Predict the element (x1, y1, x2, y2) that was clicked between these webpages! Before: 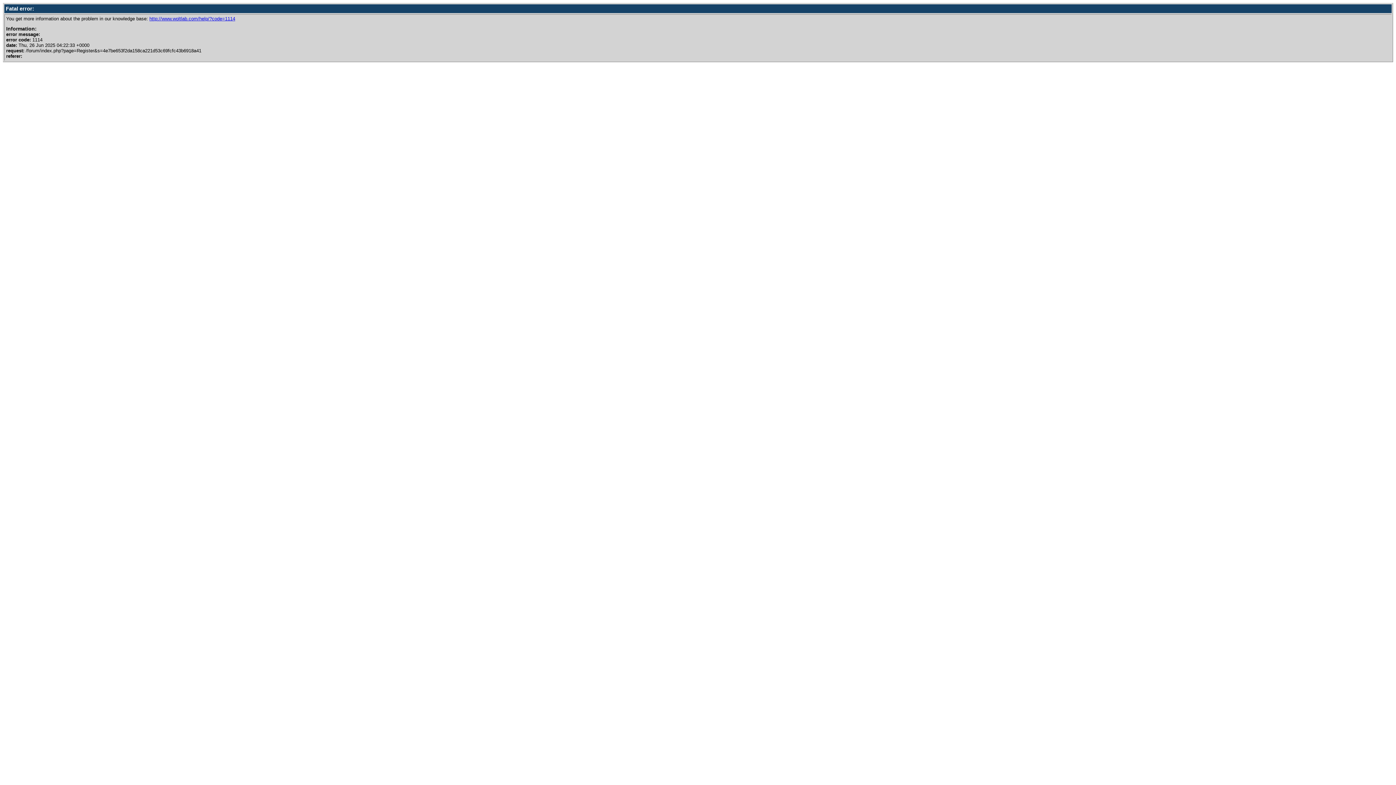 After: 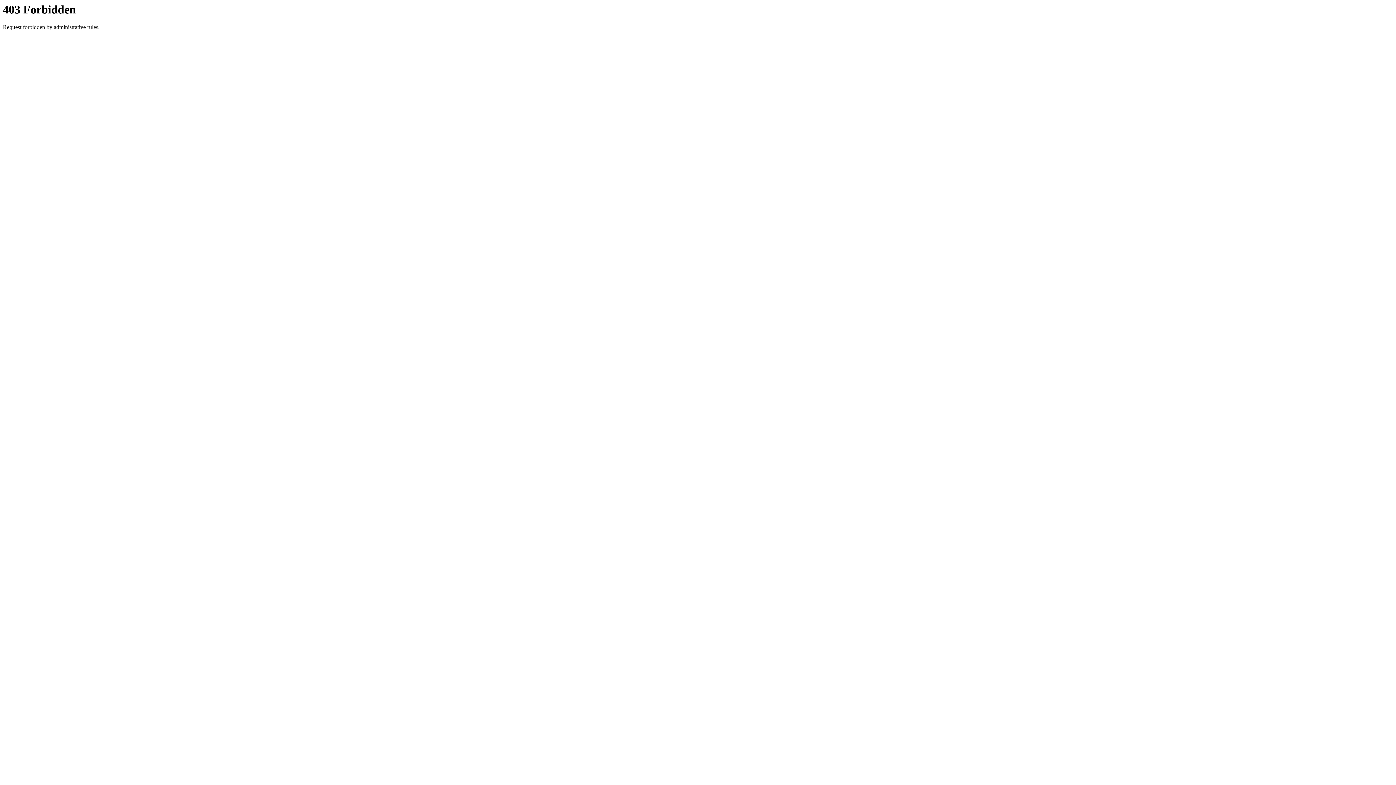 Action: label: http://www.woltlab.com/help/?code=1114 bbox: (149, 16, 235, 21)